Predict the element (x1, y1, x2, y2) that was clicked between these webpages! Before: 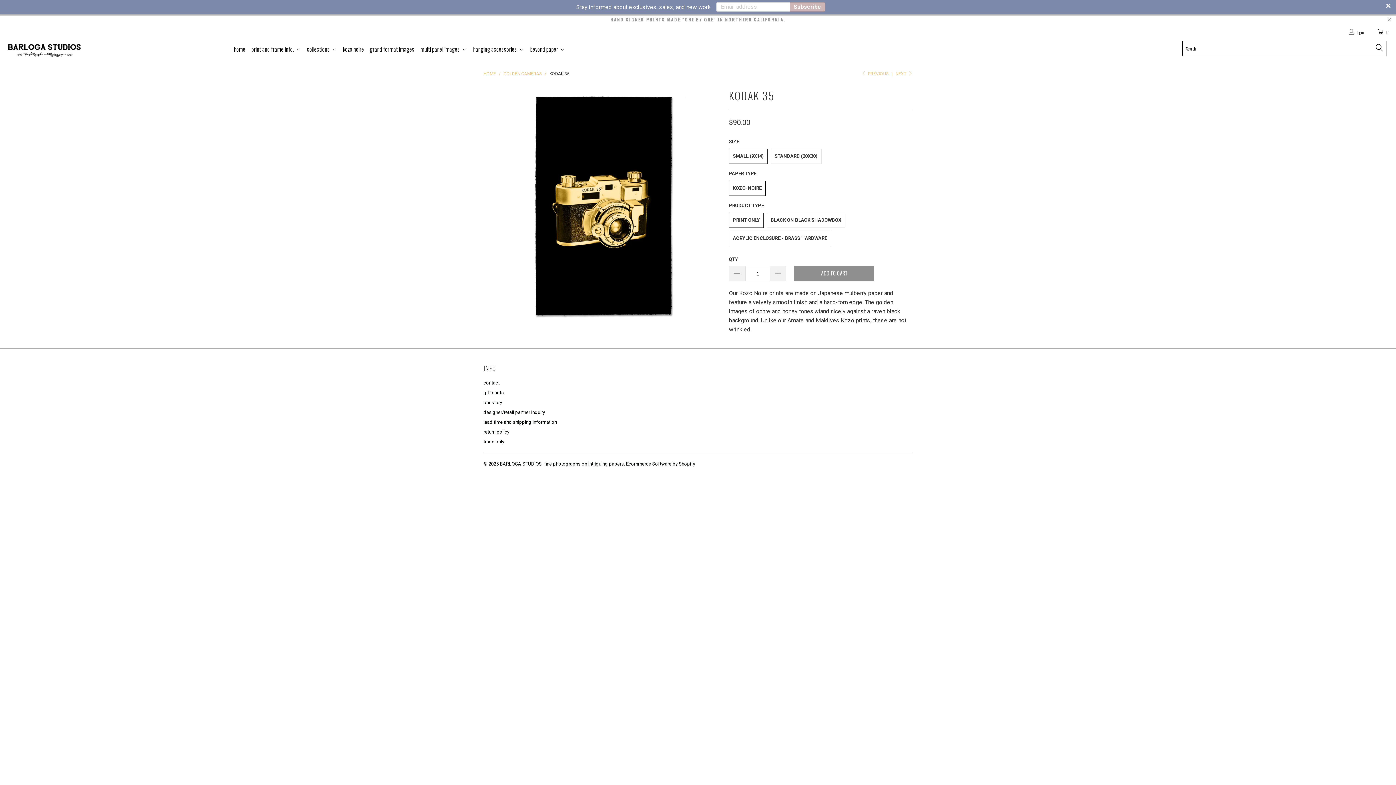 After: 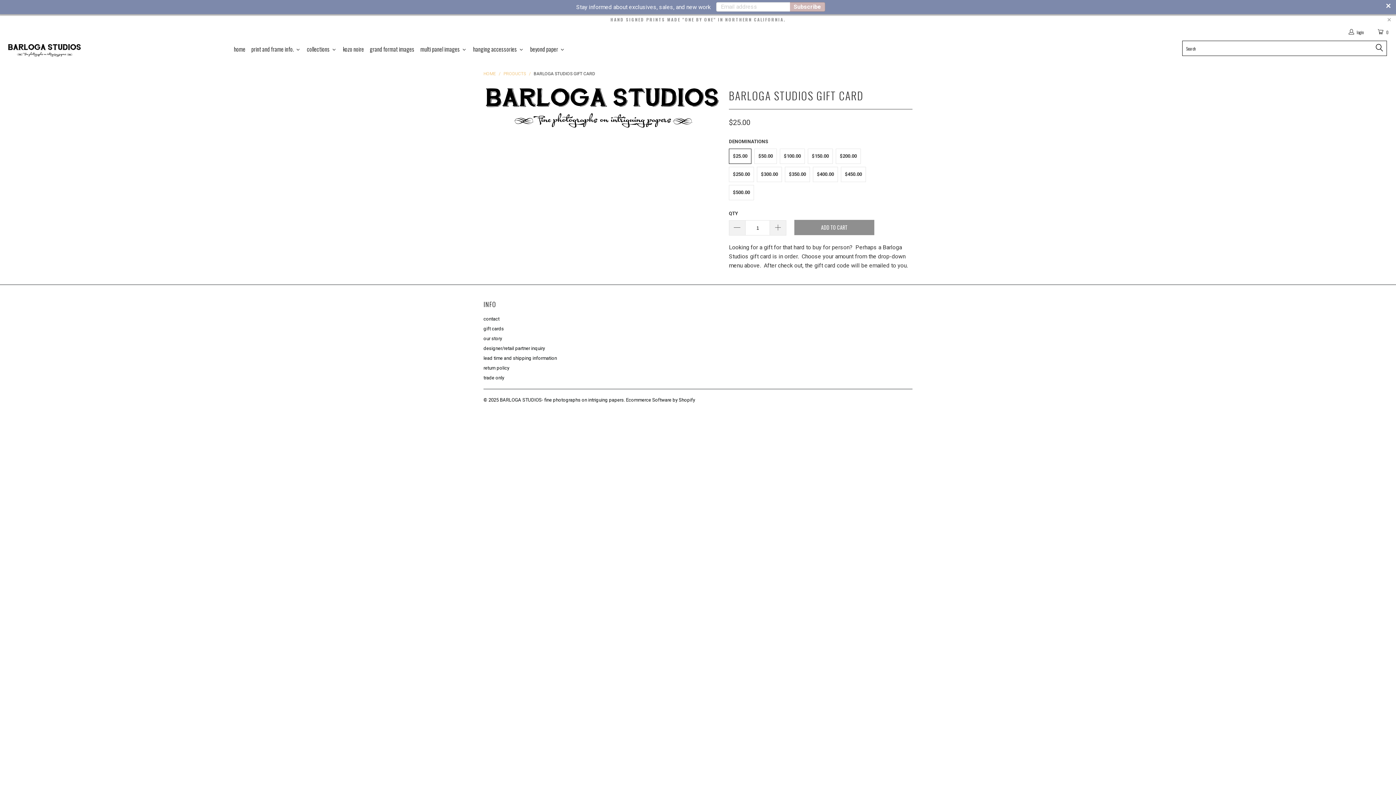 Action: label: gift cards bbox: (483, 390, 504, 395)